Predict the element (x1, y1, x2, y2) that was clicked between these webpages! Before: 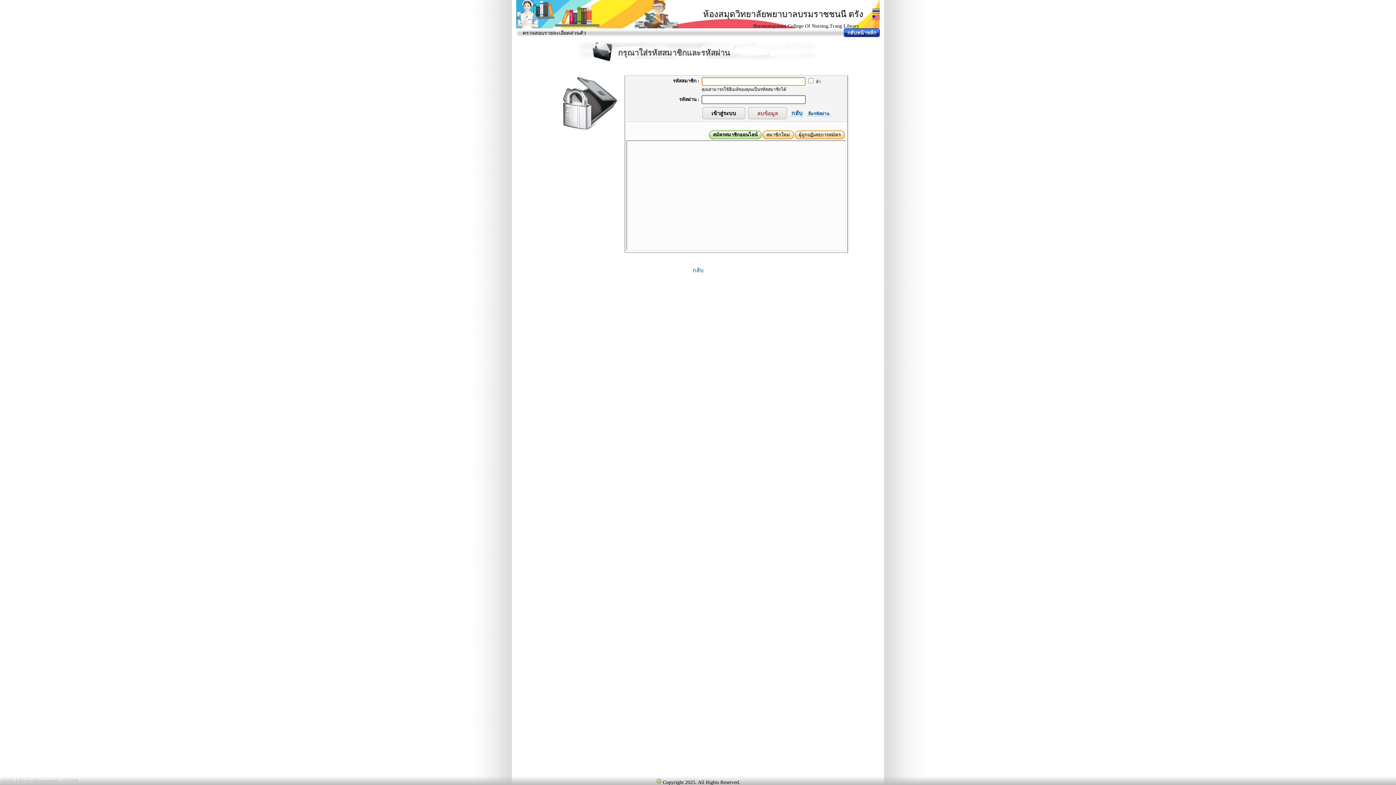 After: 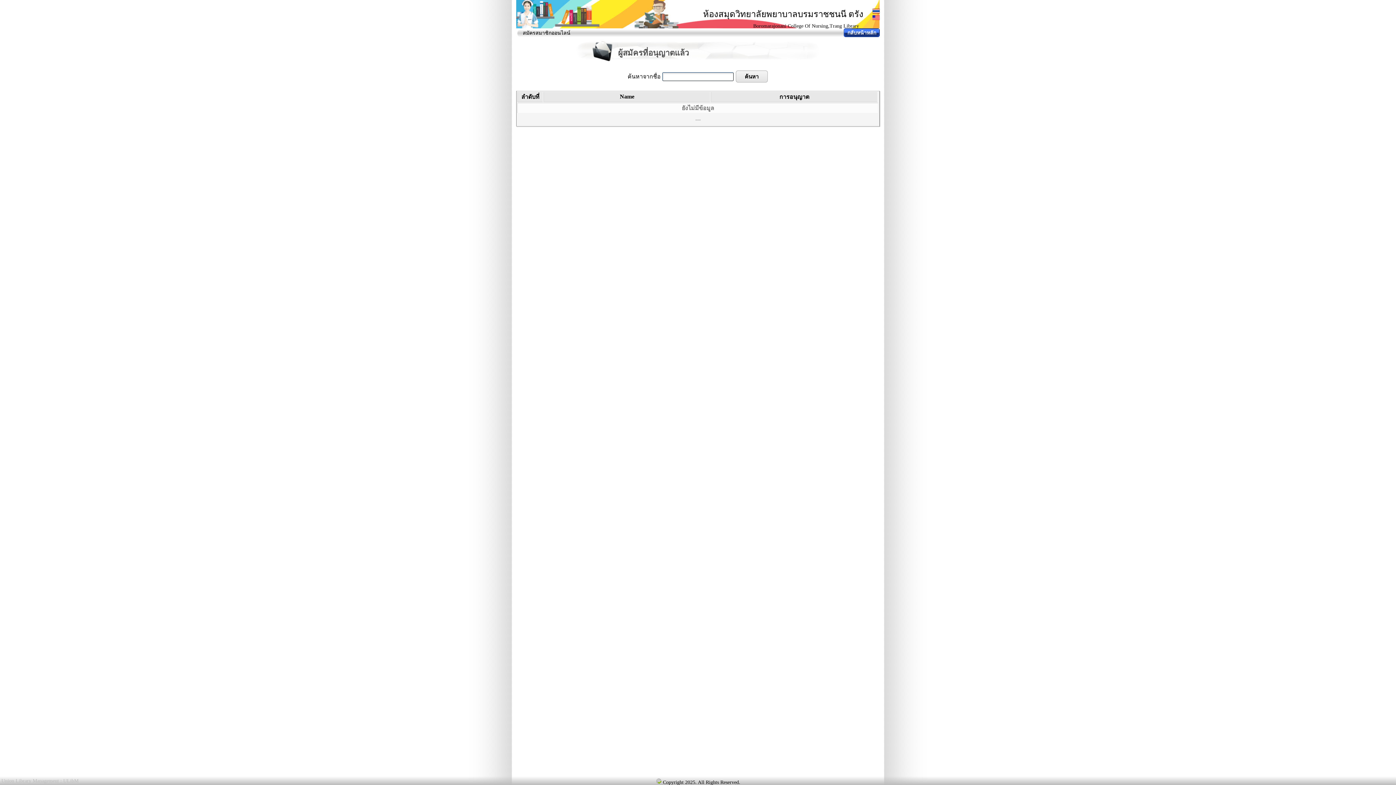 Action: label: สมาชิกใหม่ bbox: (762, 130, 794, 139)